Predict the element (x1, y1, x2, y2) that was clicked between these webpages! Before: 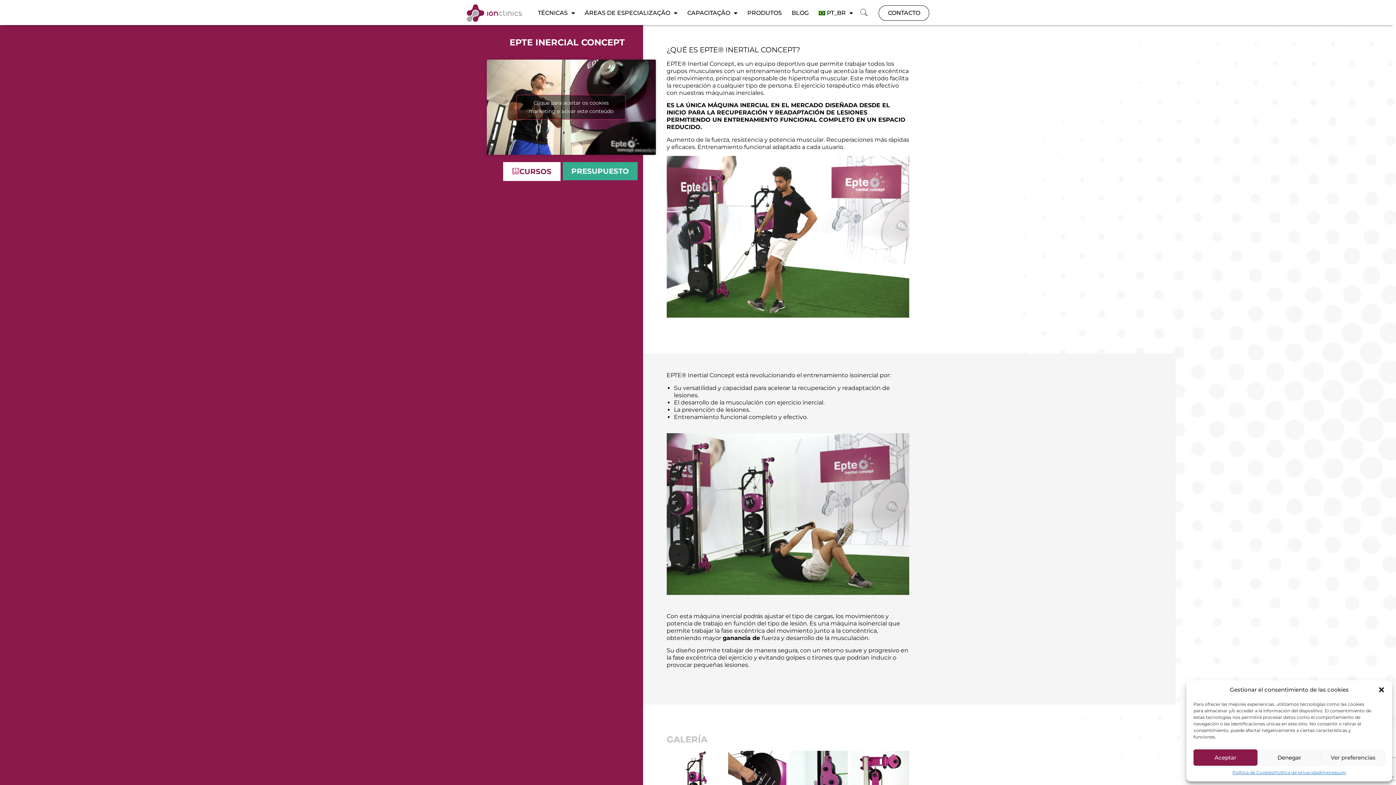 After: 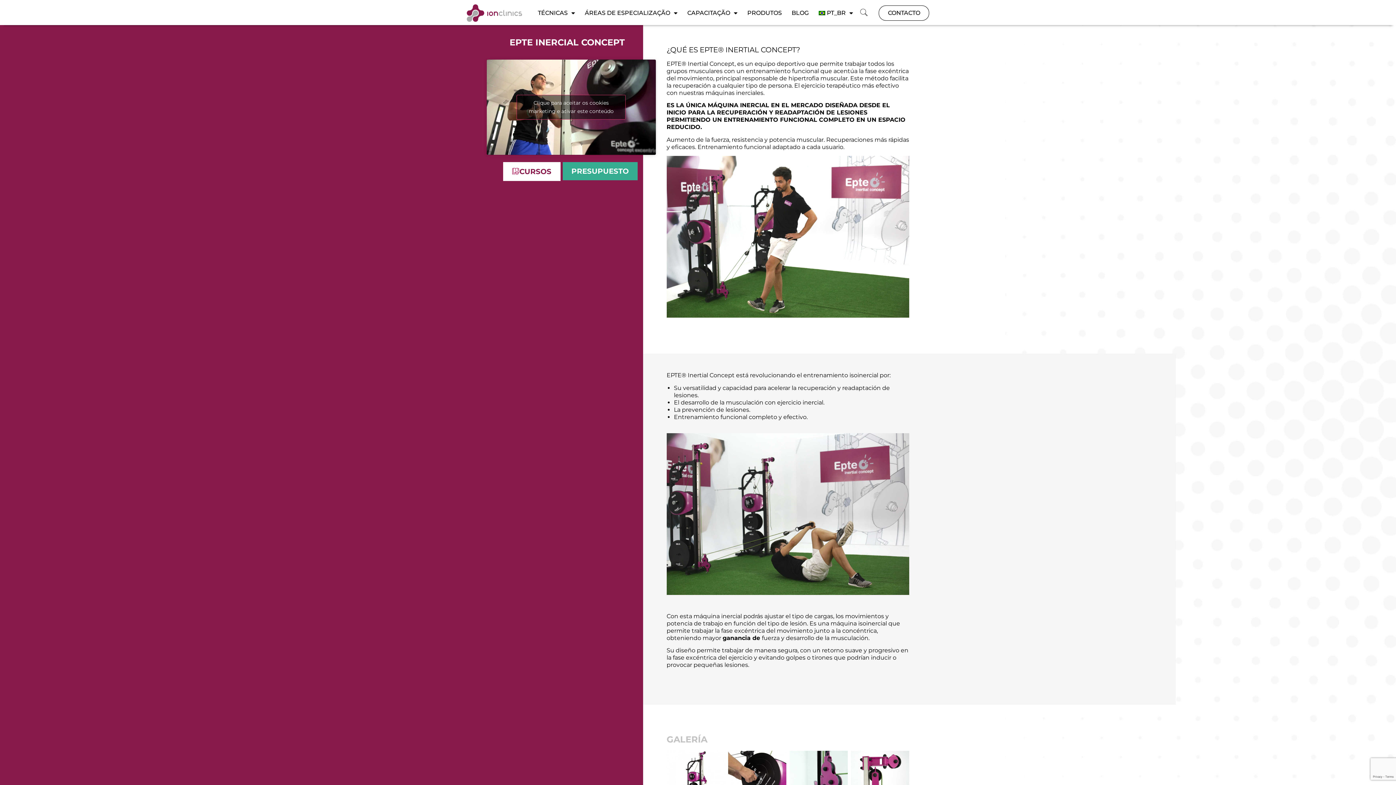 Action: bbox: (1378, 686, 1385, 693) label: Fechar janela